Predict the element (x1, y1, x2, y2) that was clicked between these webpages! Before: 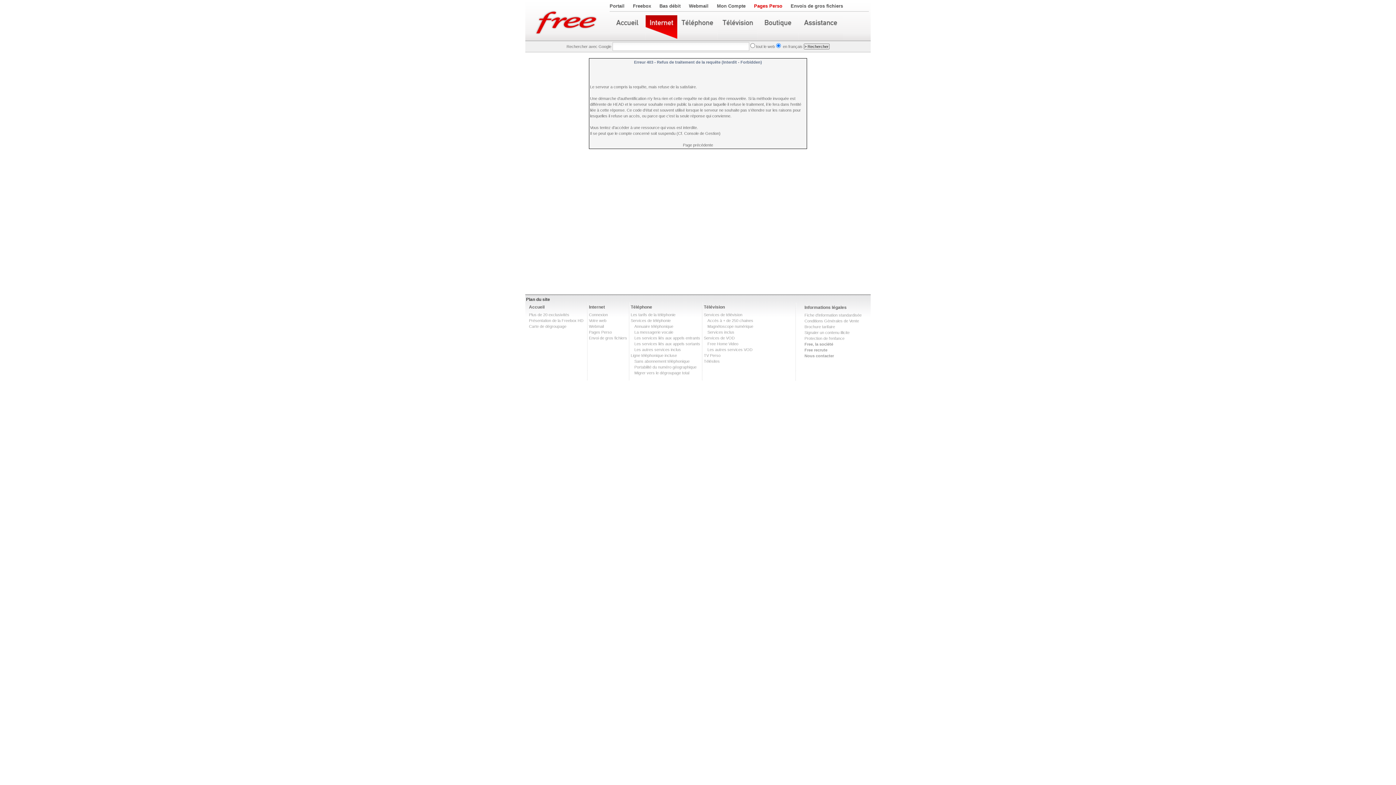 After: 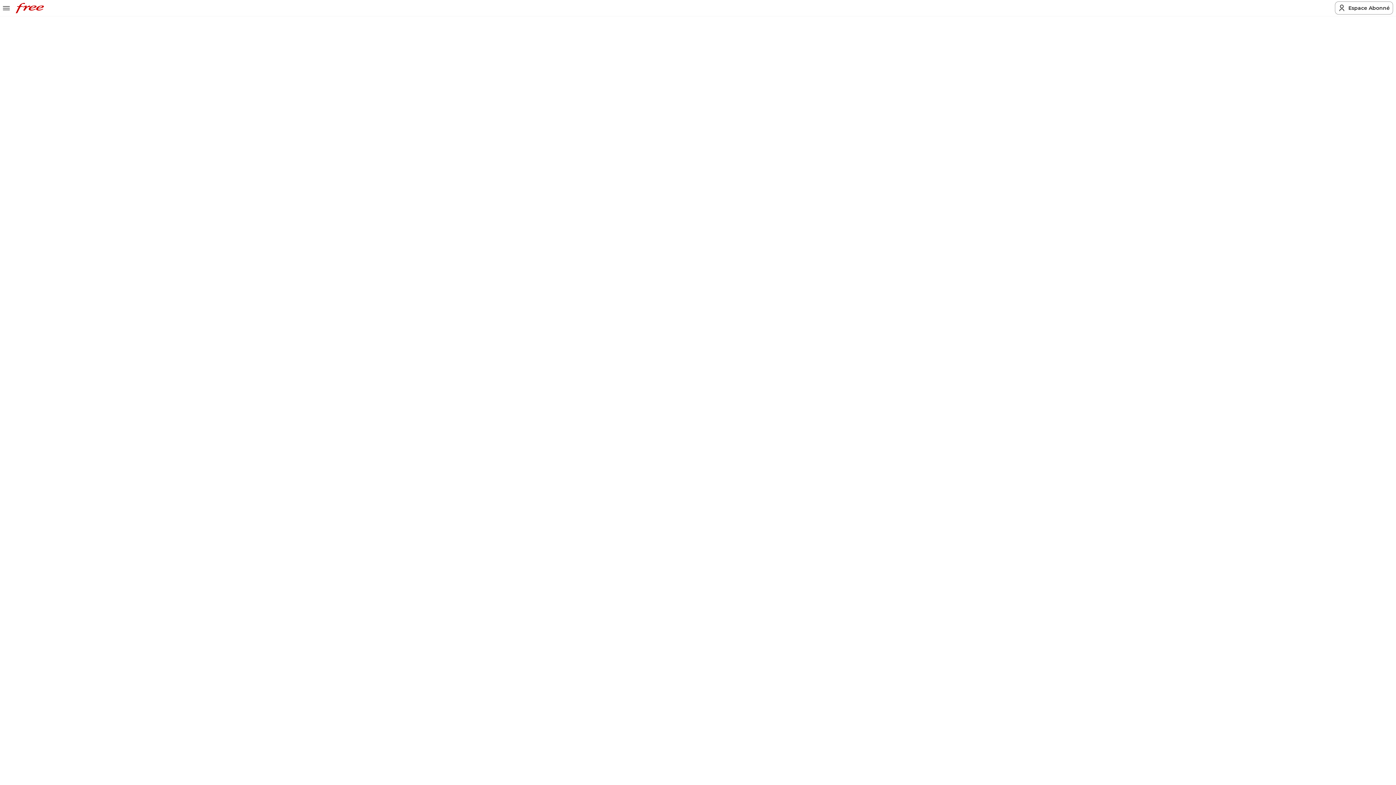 Action: bbox: (678, 15, 717, 40)